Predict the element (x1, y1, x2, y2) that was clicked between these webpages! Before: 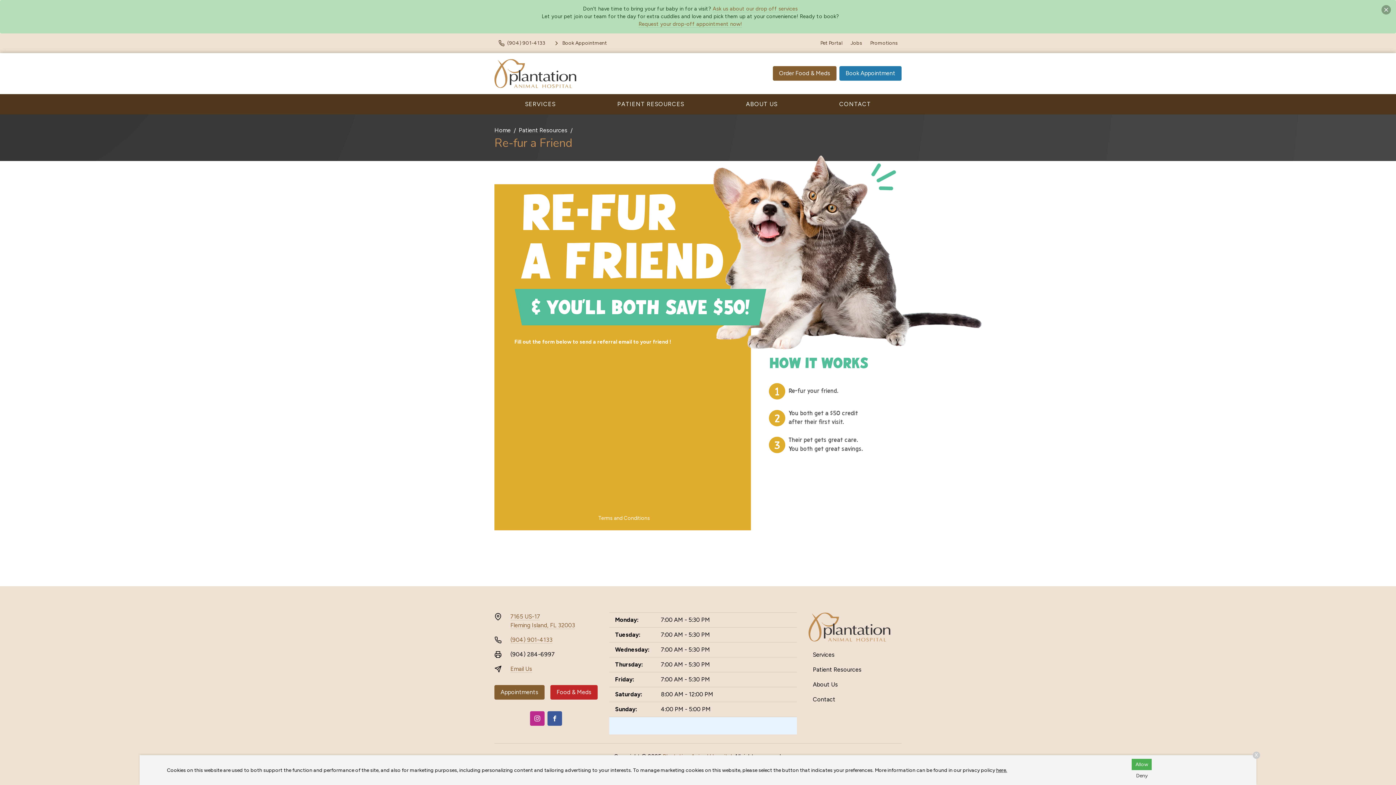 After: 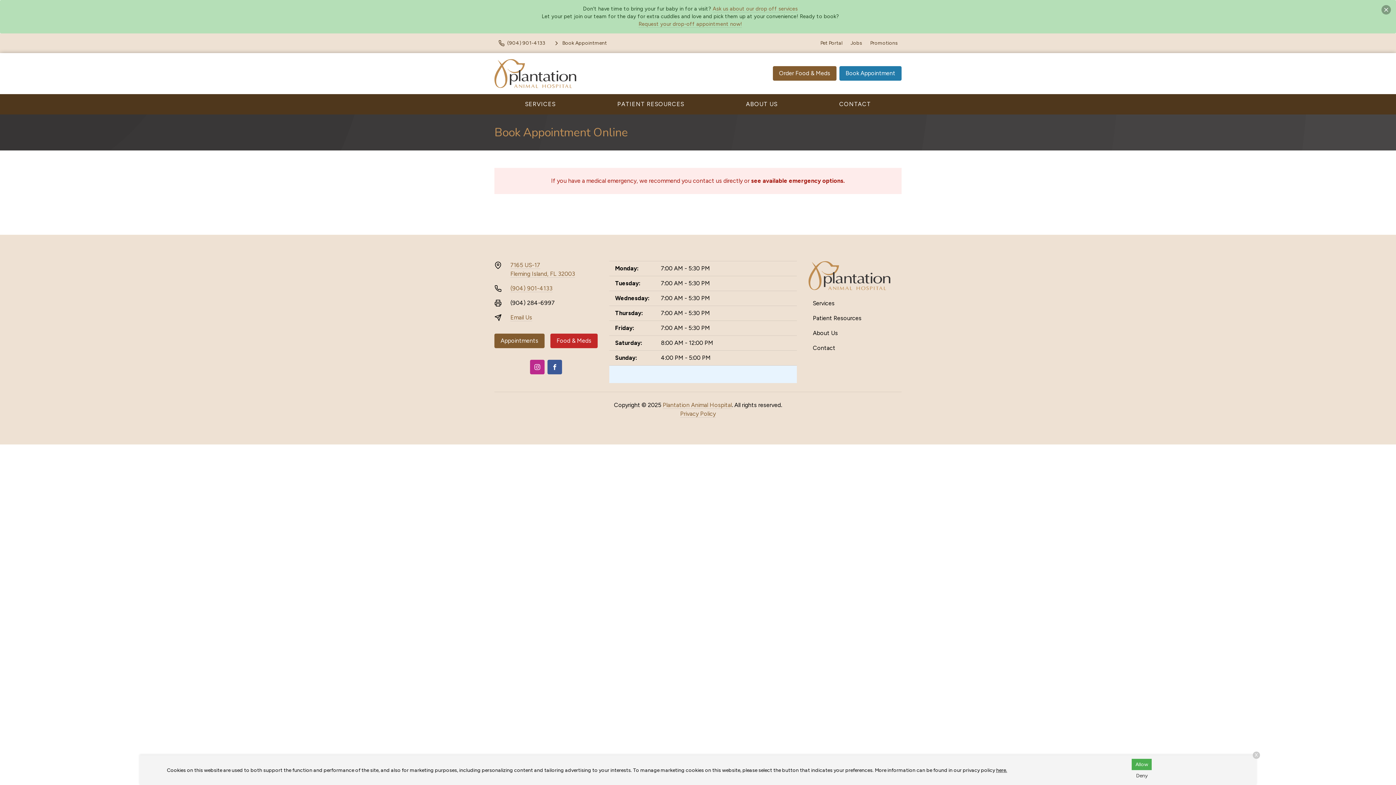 Action: bbox: (494, 685, 544, 700) label: Appointments